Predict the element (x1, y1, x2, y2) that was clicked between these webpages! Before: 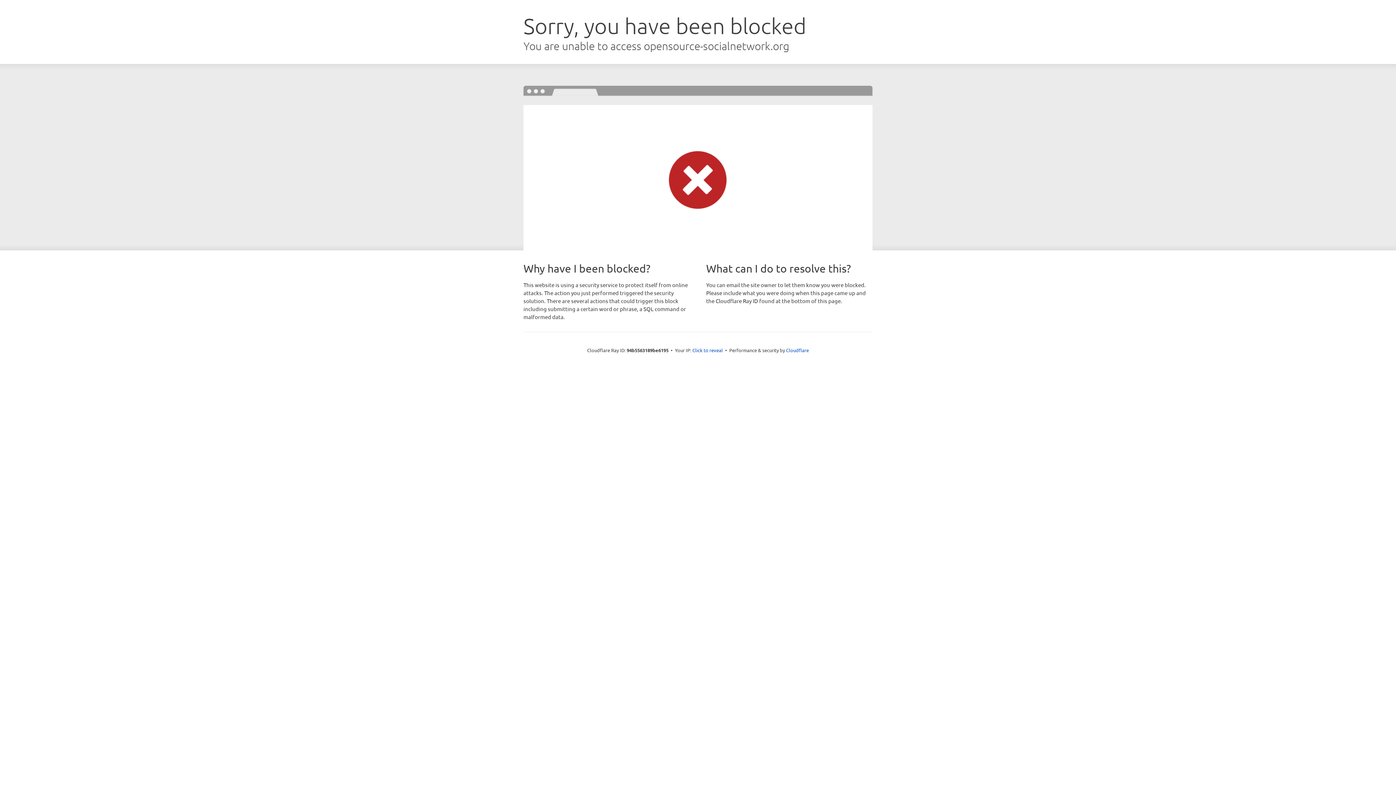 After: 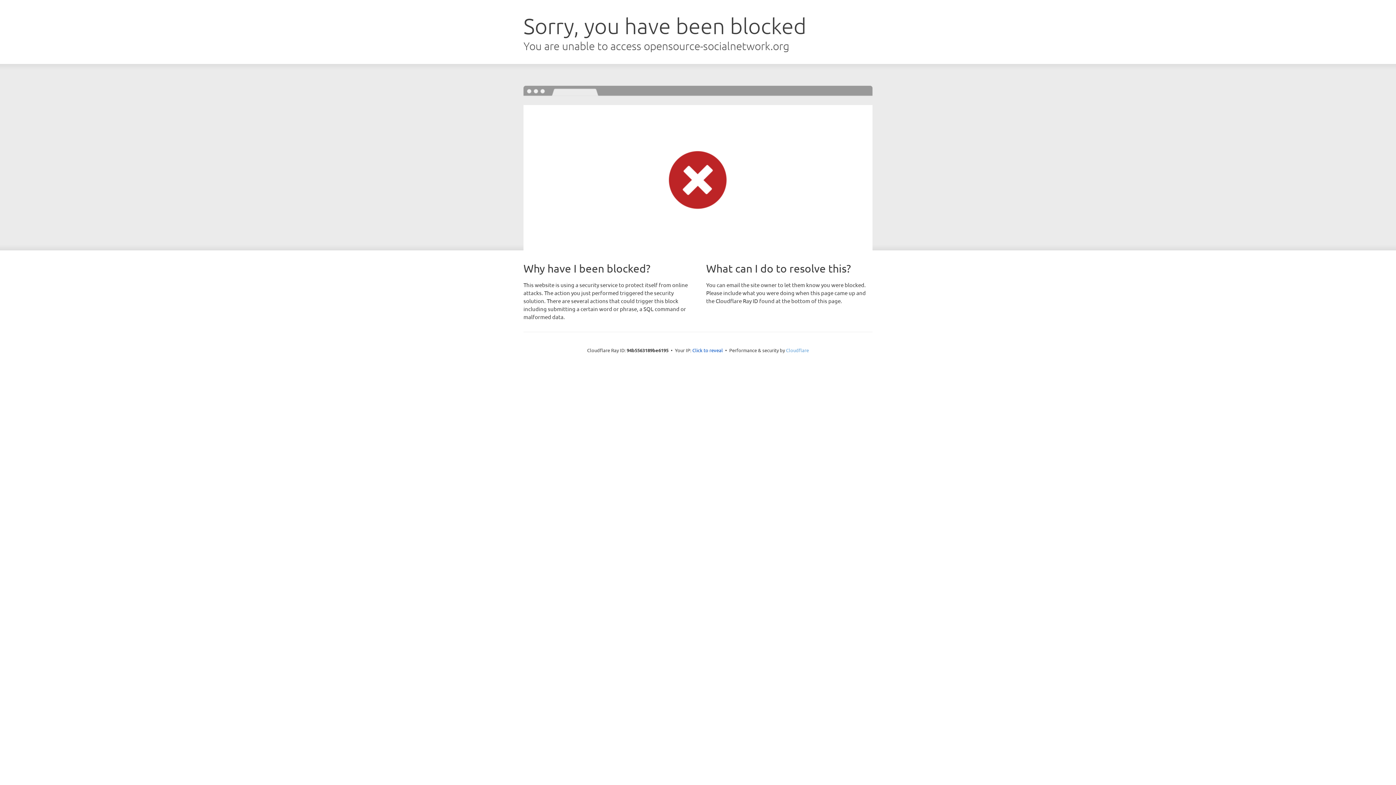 Action: label: Cloudflare bbox: (786, 347, 809, 353)